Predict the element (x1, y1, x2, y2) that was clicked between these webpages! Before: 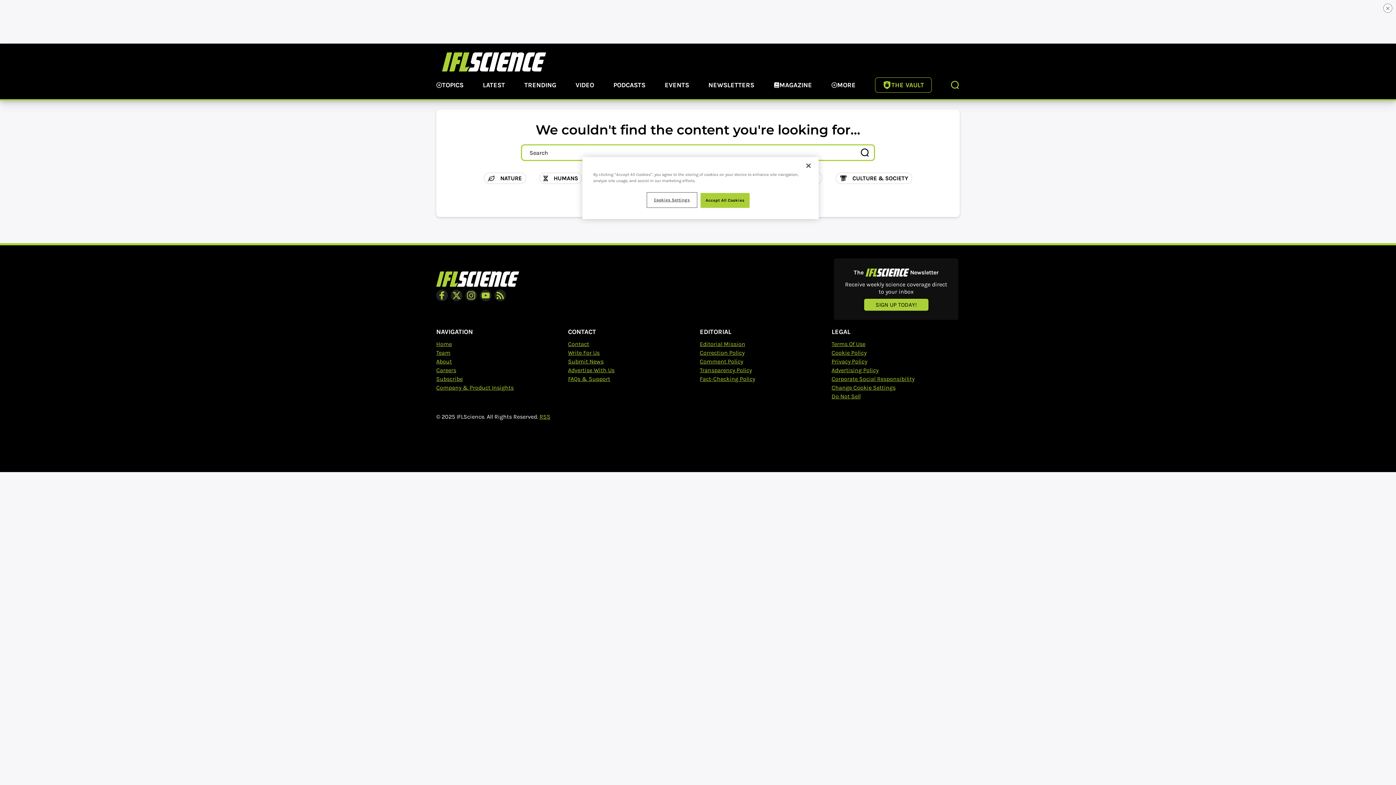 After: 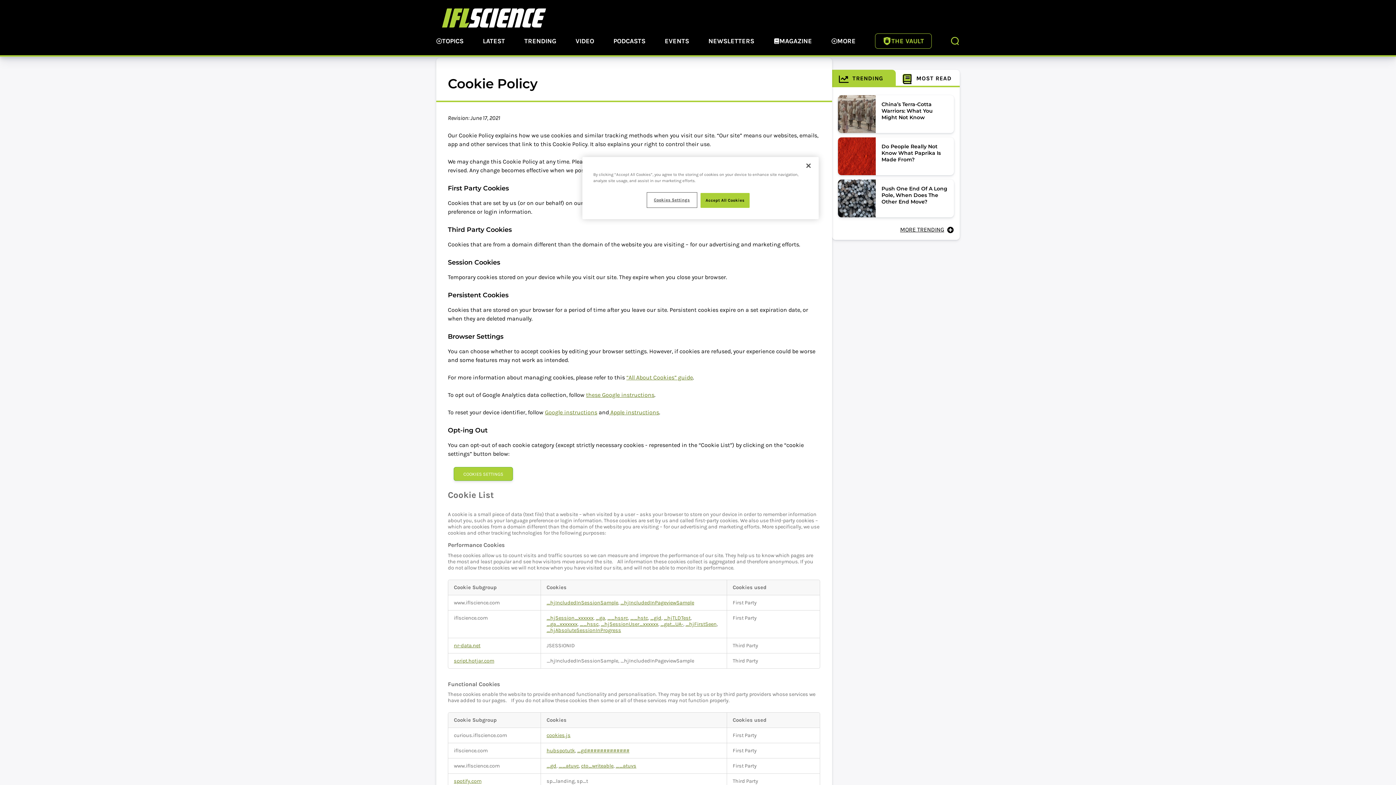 Action: label: Change Cookie Settings bbox: (831, 384, 895, 391)